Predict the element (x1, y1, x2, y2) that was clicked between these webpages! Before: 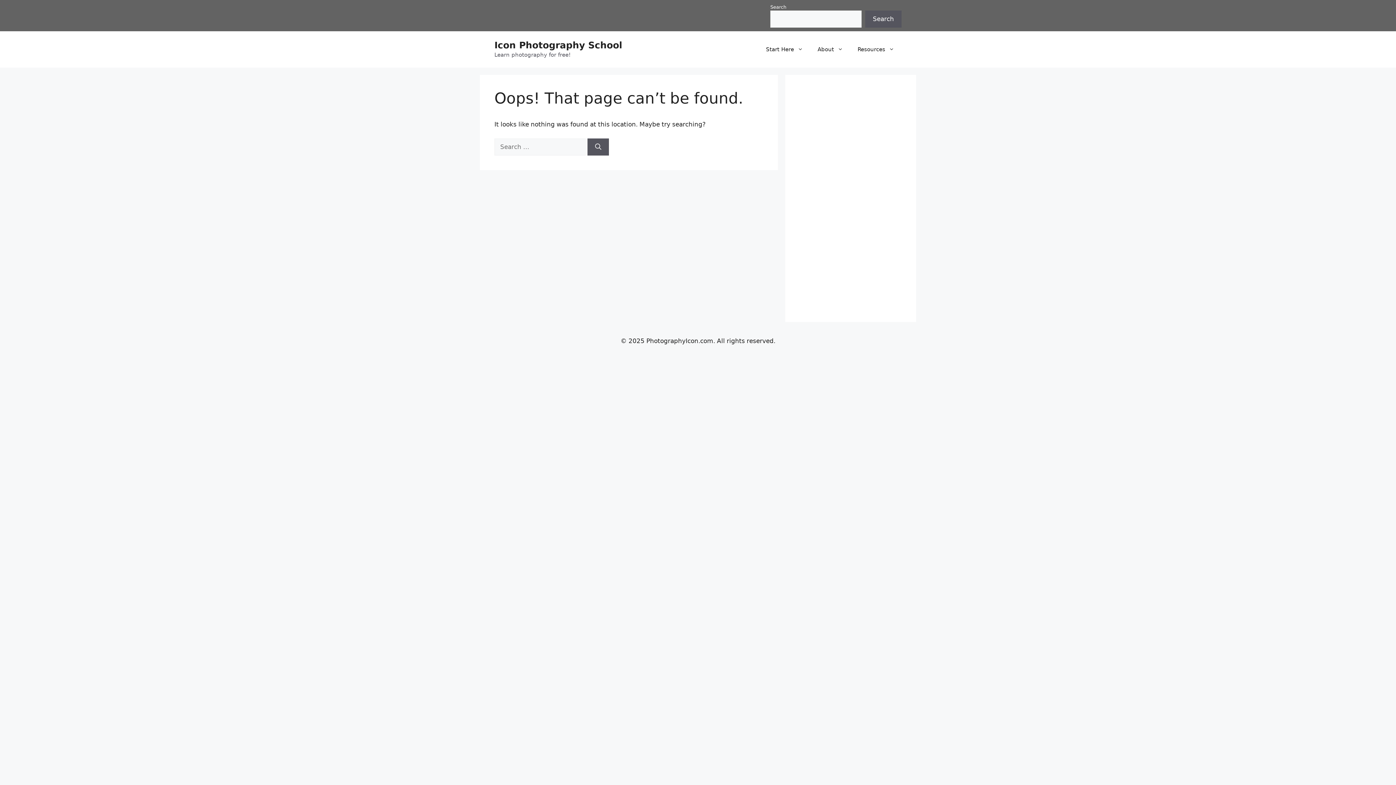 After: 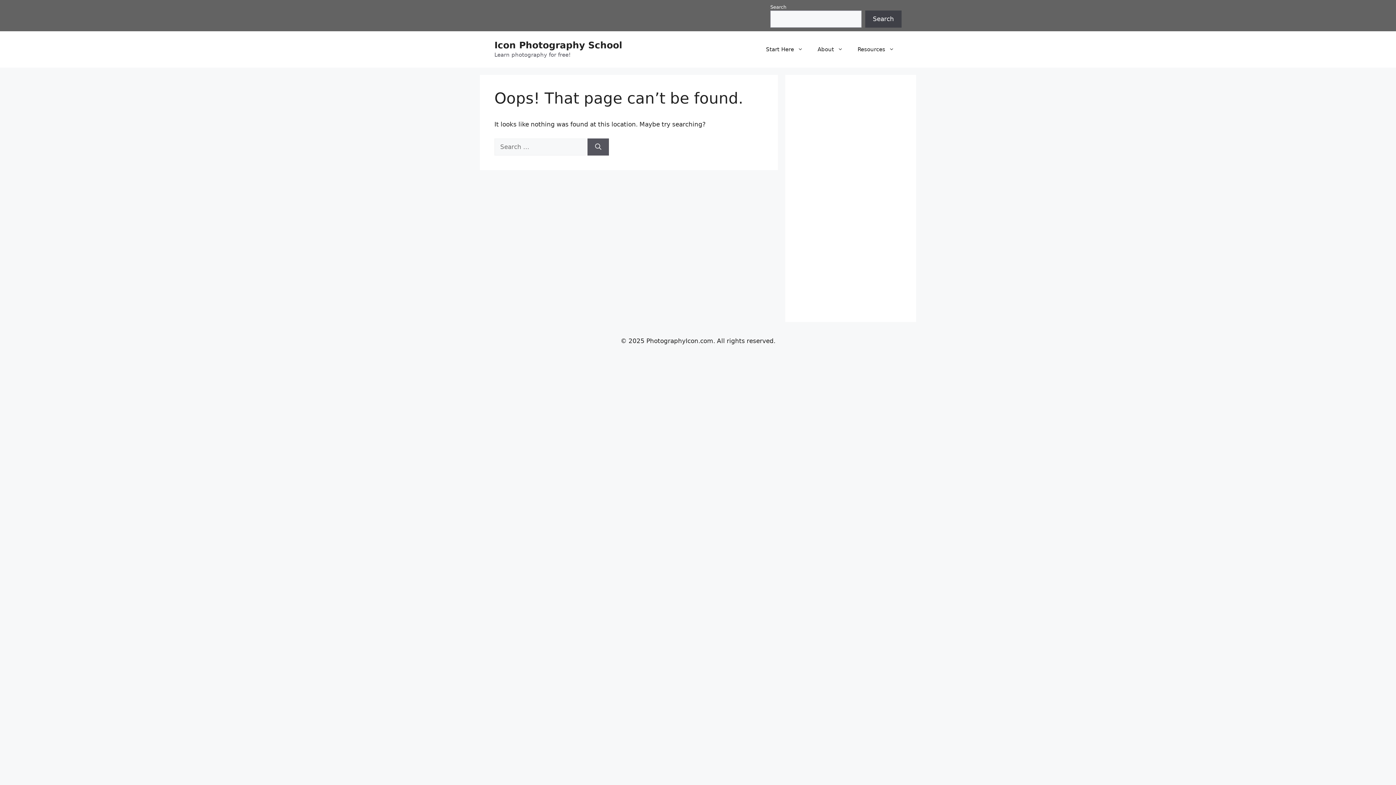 Action: label: Search bbox: (865, 10, 901, 27)